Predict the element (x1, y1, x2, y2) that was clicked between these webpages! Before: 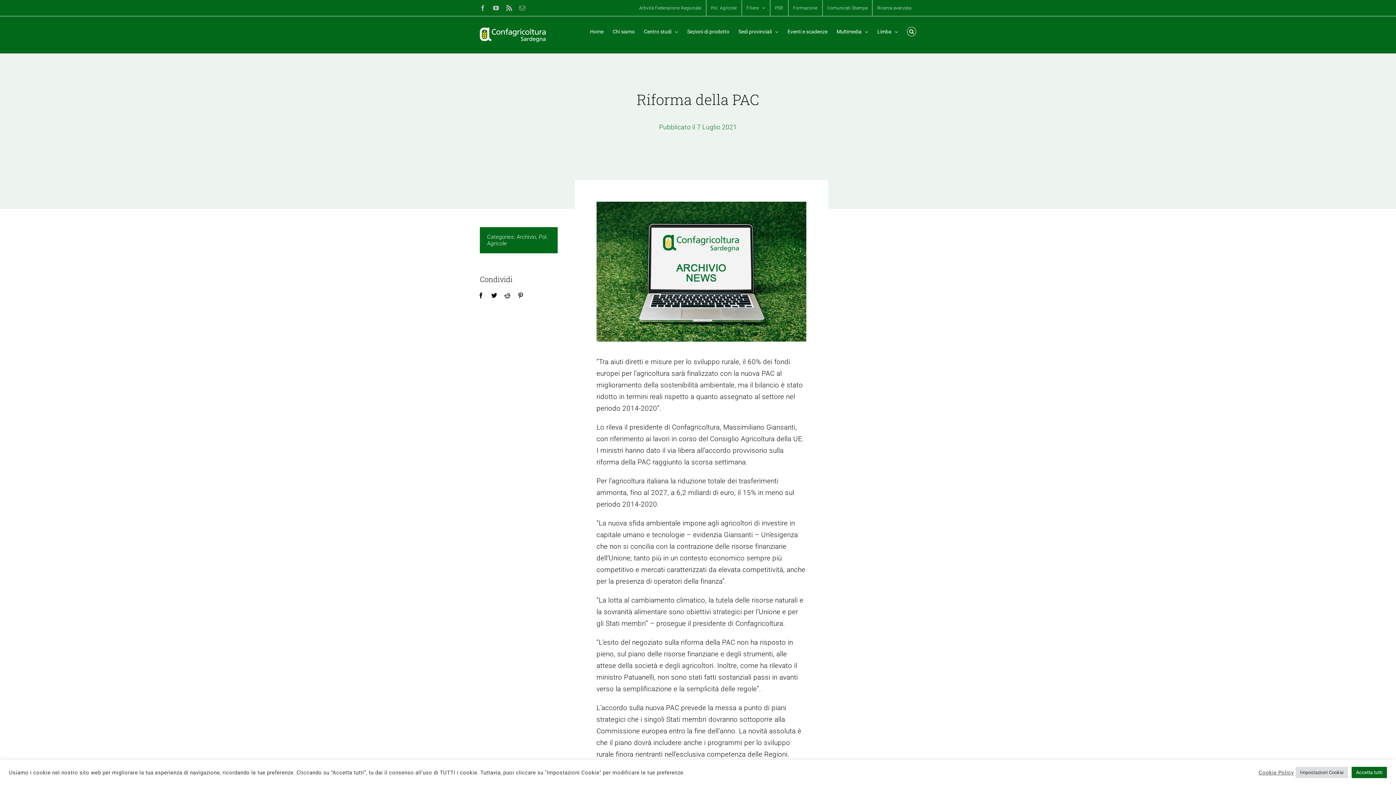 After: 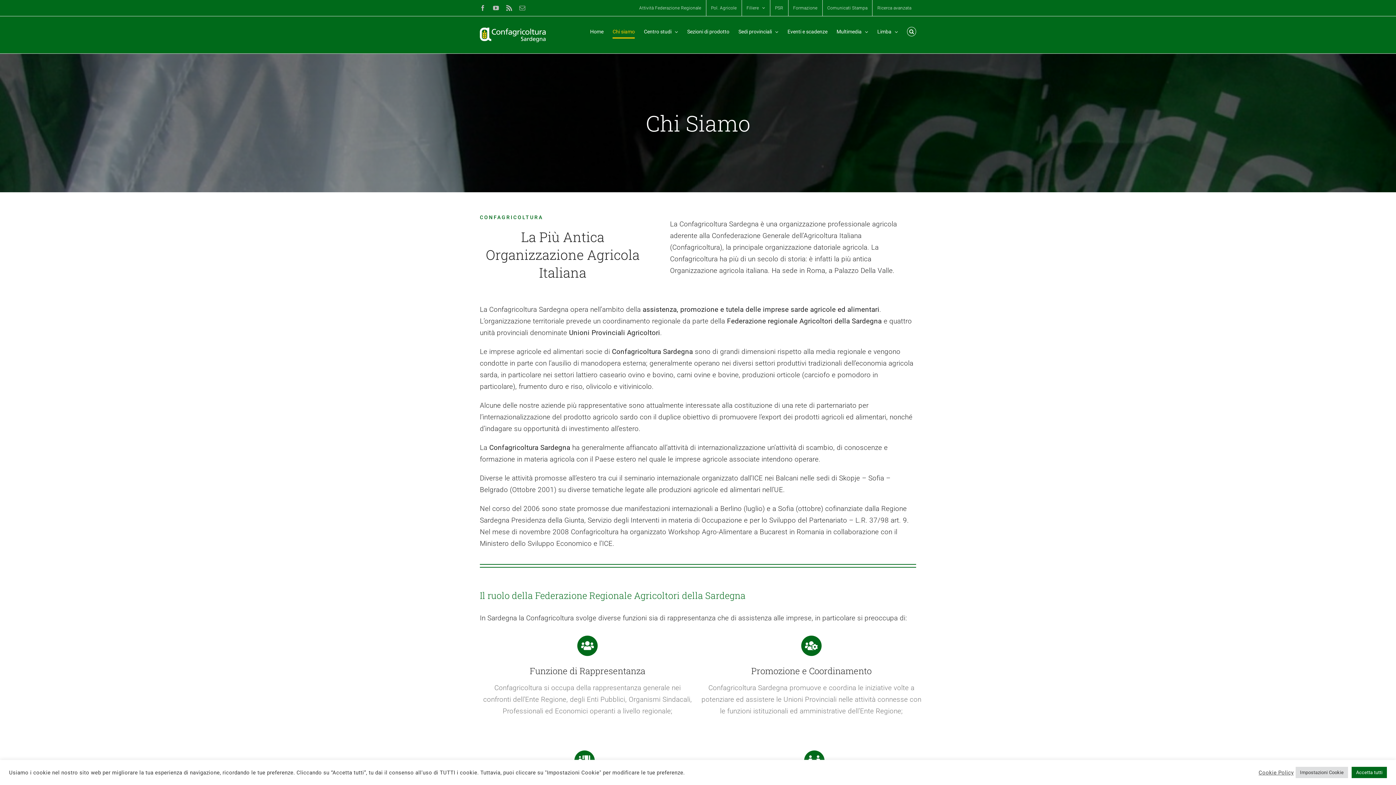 Action: bbox: (612, 16, 634, 46) label: Chi siamo